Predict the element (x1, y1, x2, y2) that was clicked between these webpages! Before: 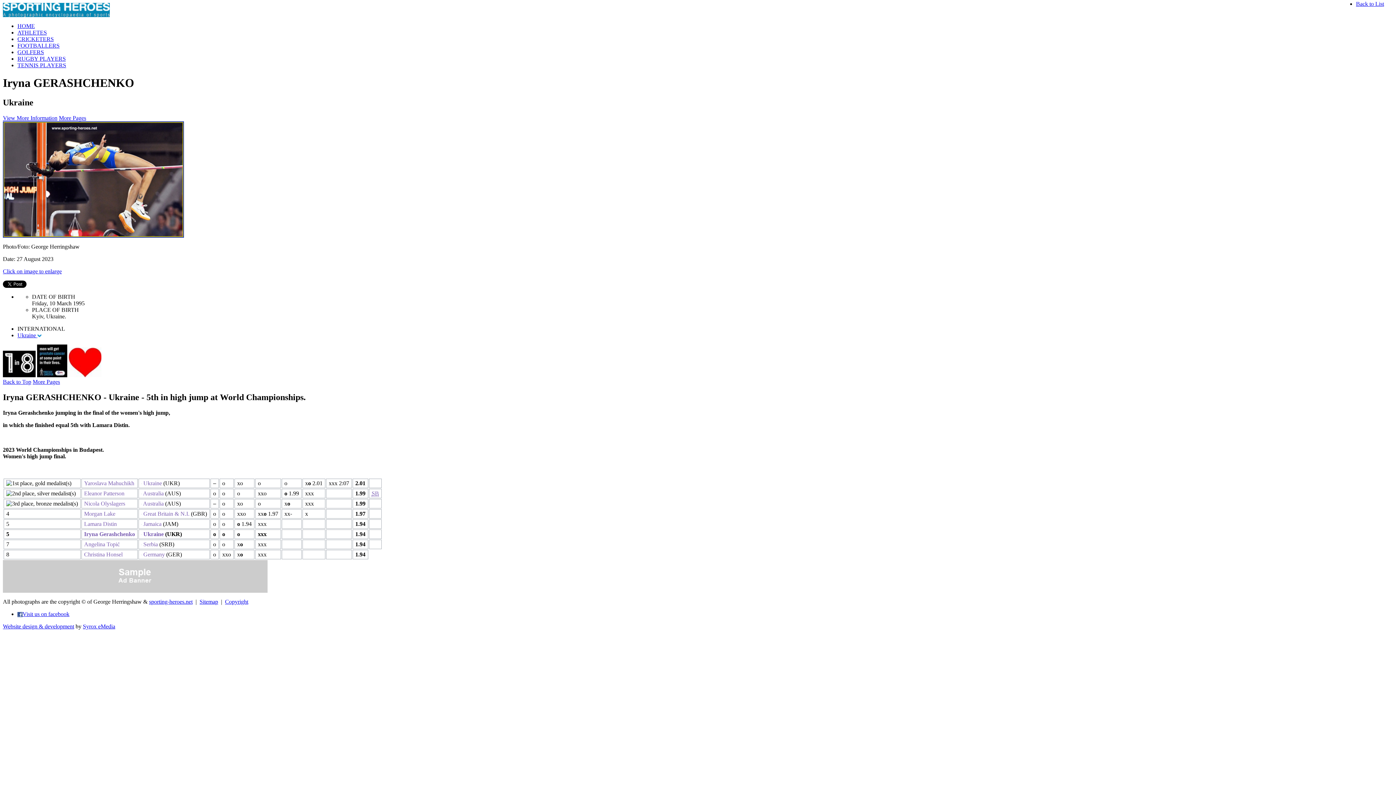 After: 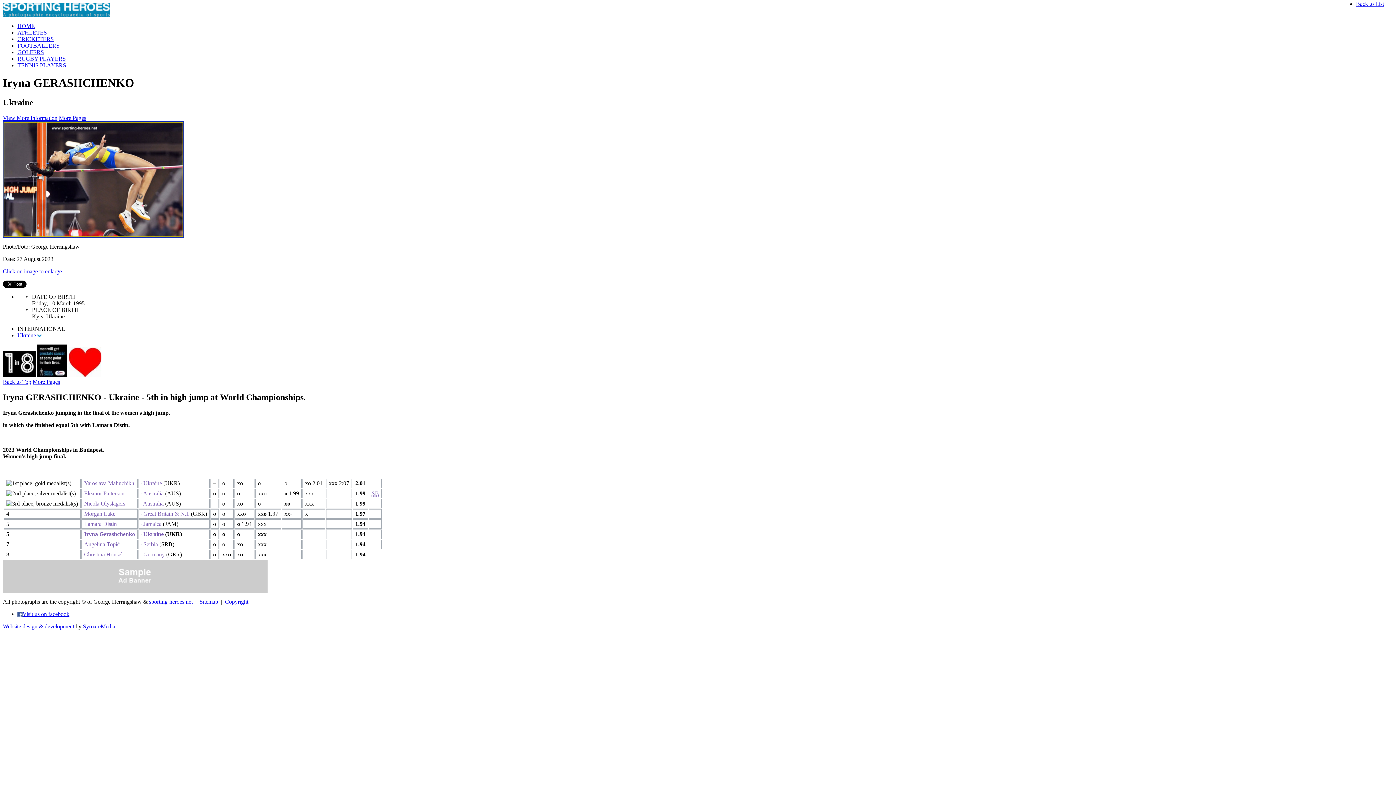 Action: bbox: (32, 378, 60, 385) label: More Pages